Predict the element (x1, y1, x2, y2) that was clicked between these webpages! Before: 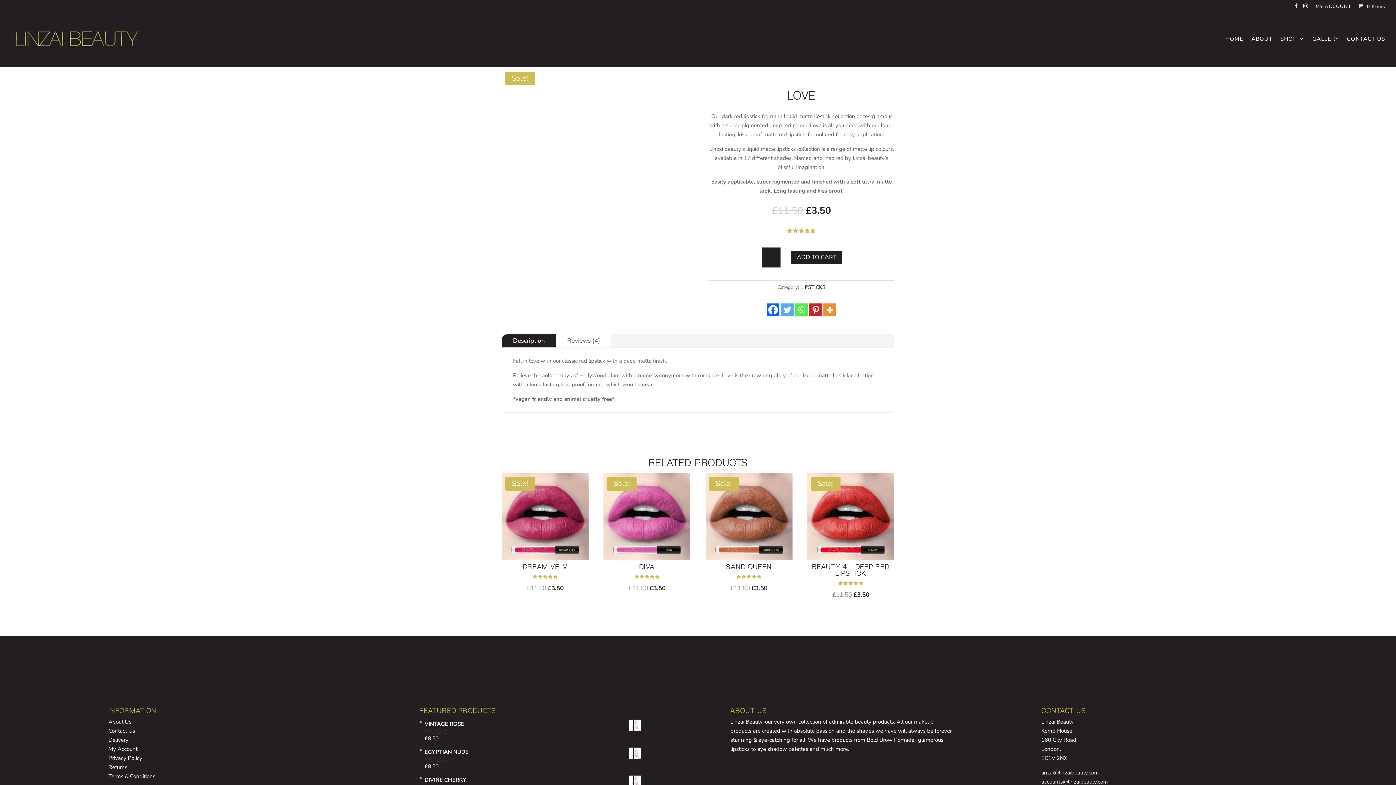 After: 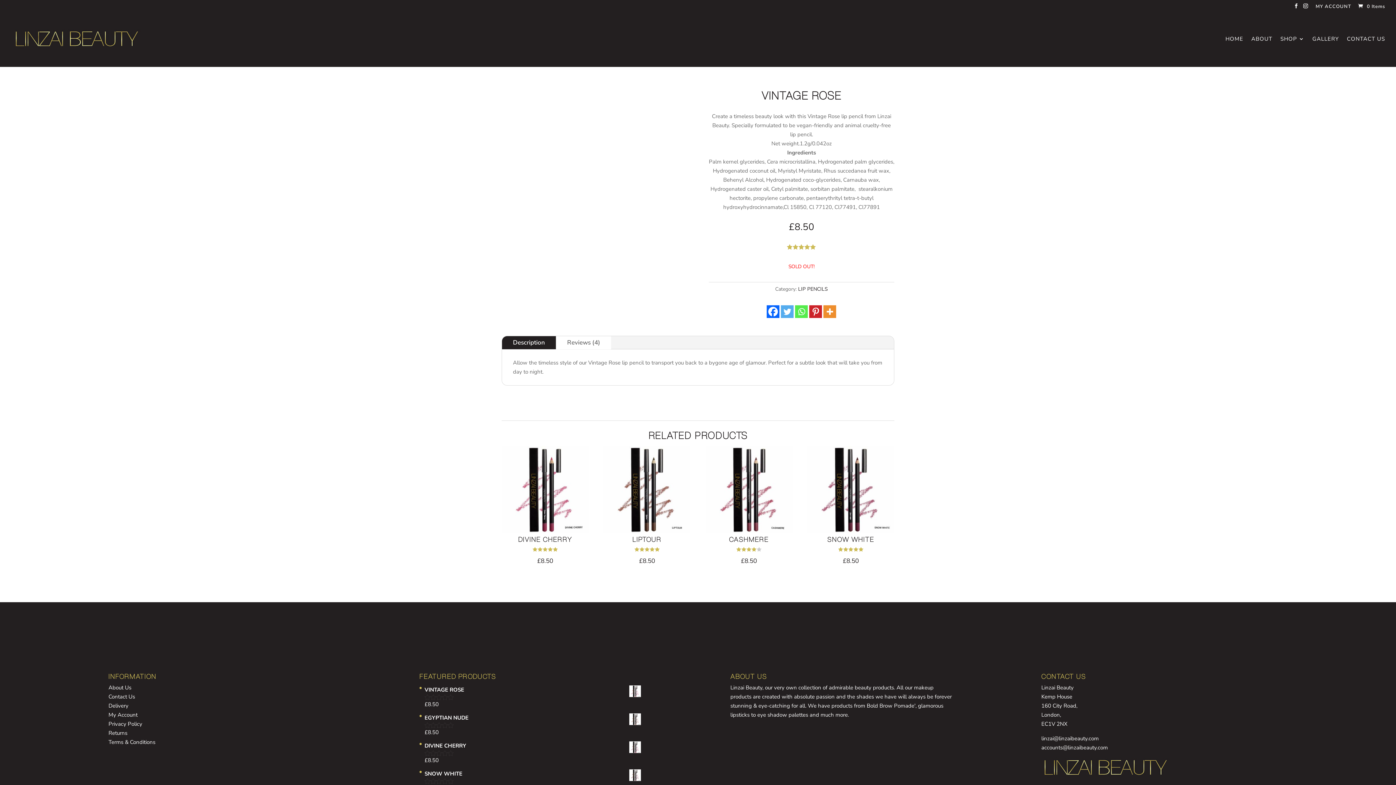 Action: bbox: (424, 720, 641, 729) label: VINTAGE ROSE